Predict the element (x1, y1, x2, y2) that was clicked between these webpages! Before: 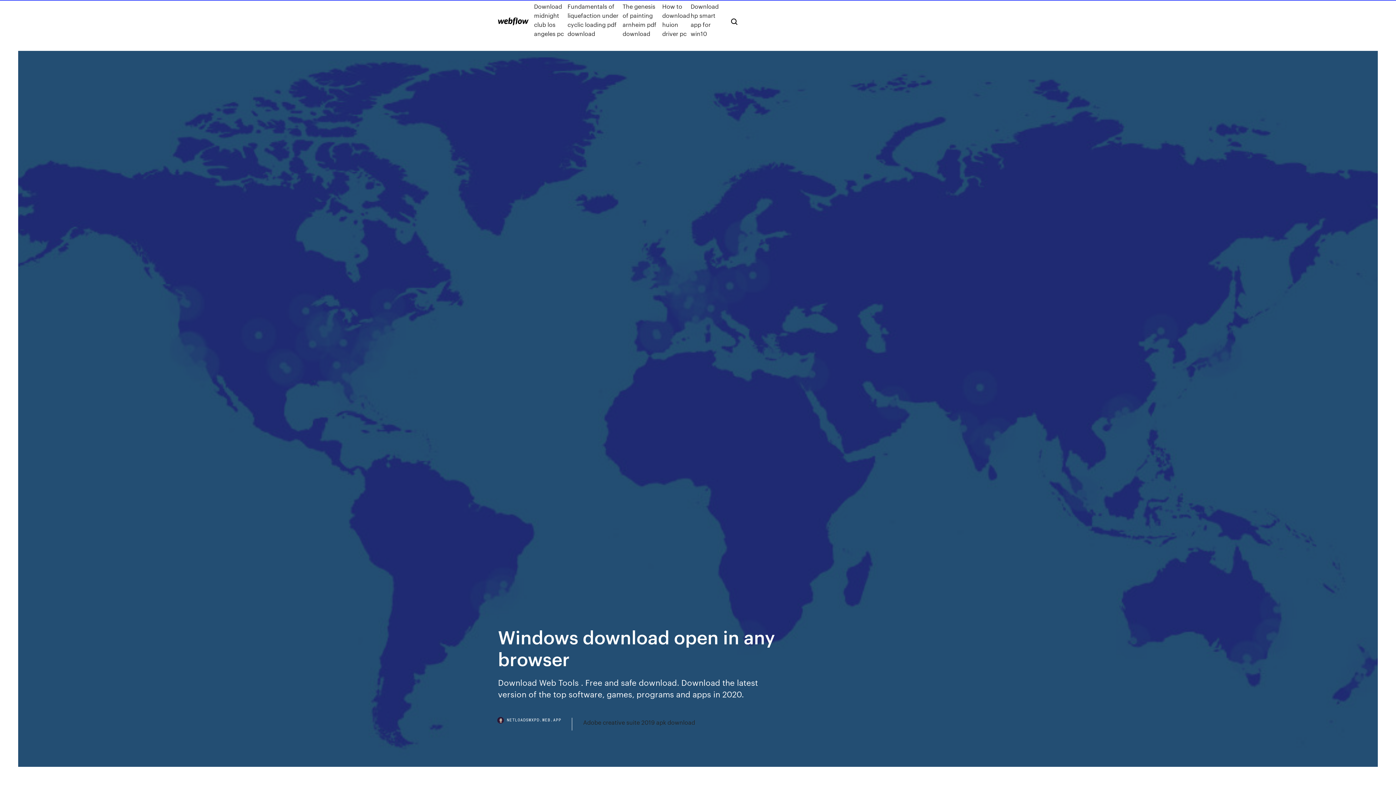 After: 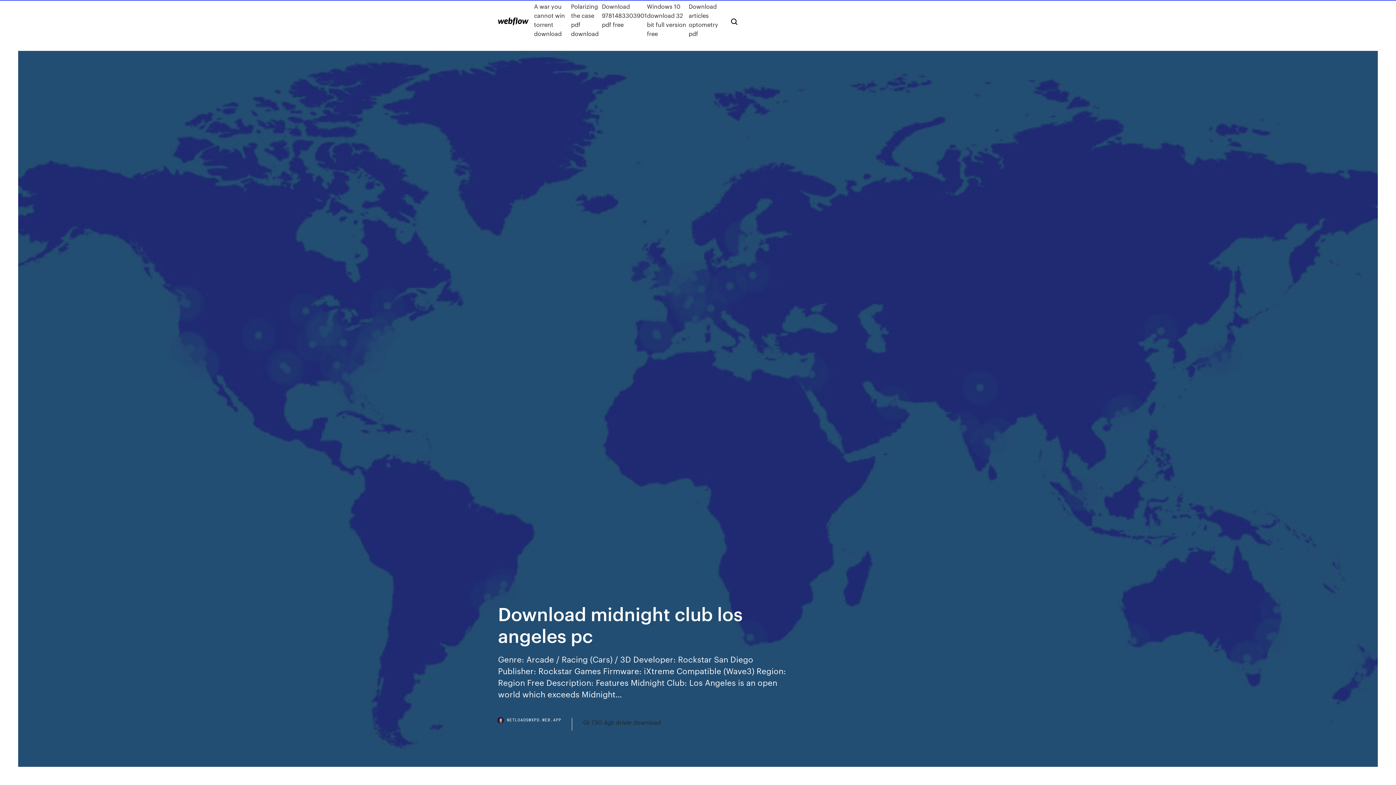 Action: label: Download midnight club los angeles pc bbox: (534, 1, 567, 38)